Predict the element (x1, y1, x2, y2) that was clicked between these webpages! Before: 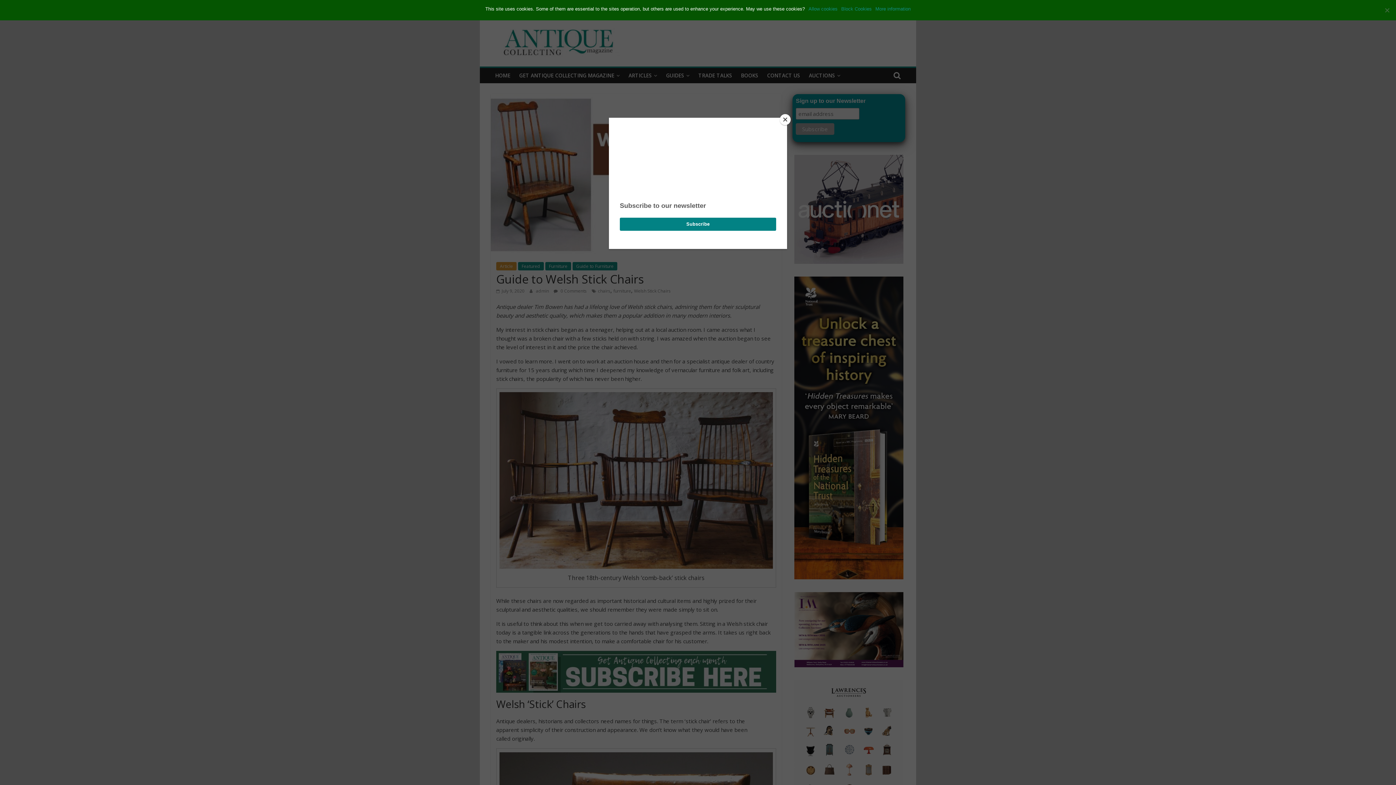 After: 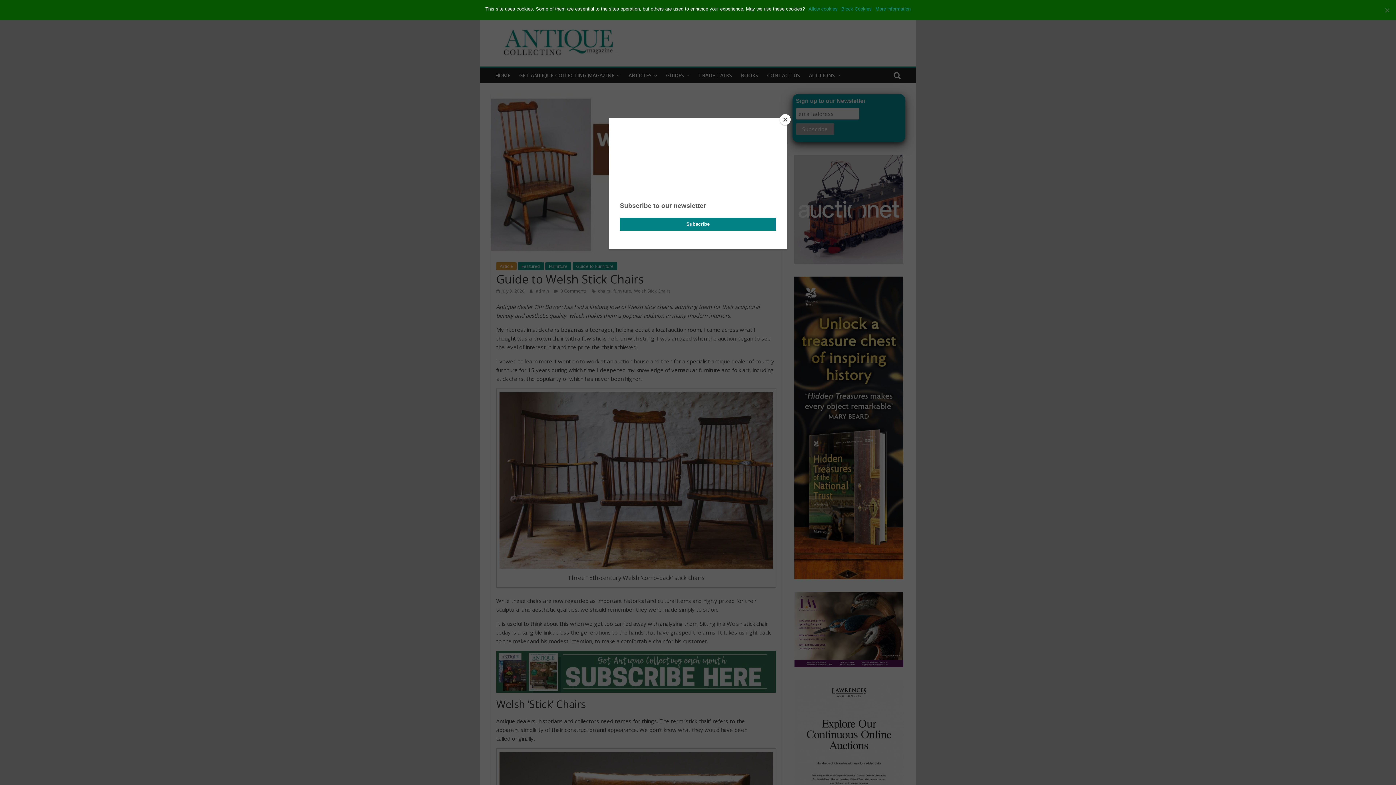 Action: label: More information bbox: (875, 5, 910, 12)